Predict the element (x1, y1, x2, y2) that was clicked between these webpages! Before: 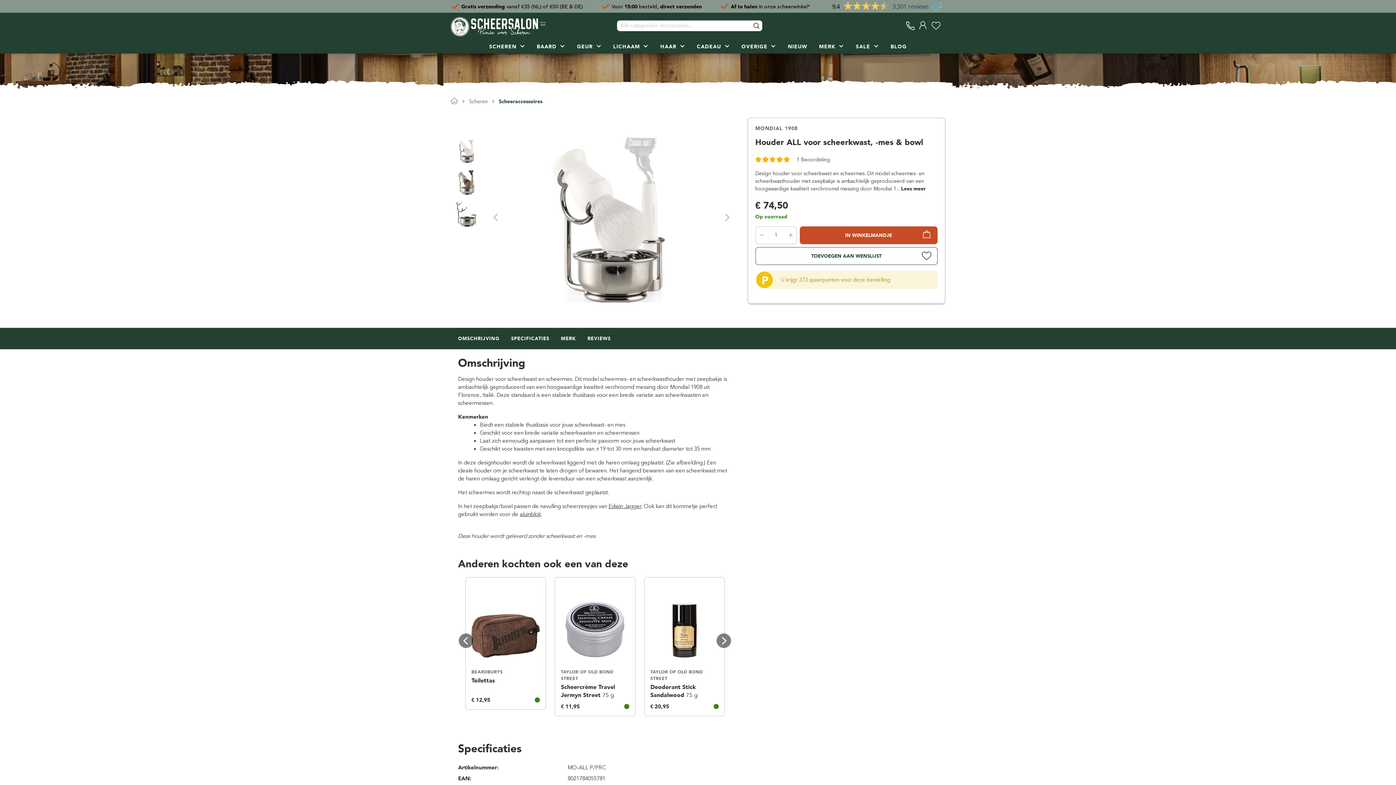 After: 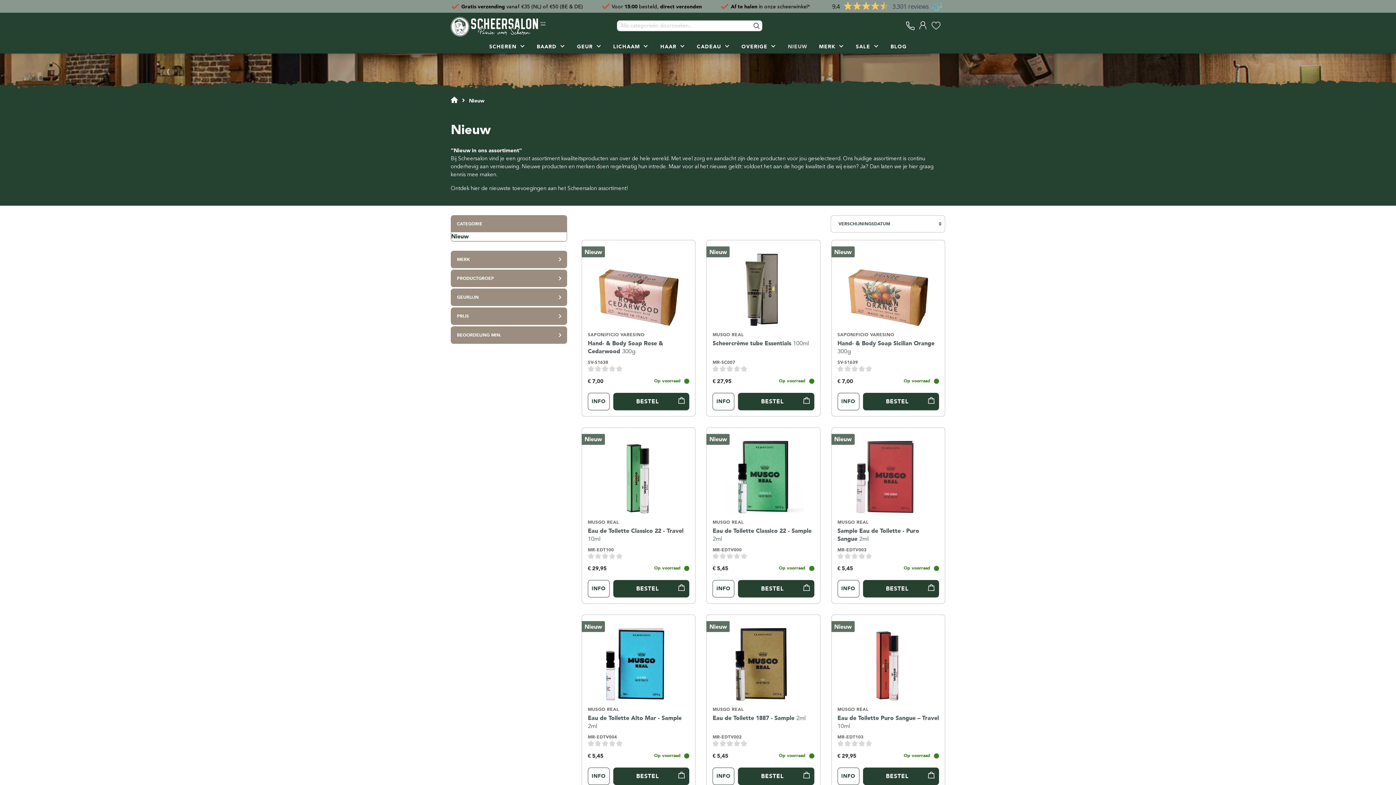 Action: bbox: (782, 39, 813, 53) label: NIEUW